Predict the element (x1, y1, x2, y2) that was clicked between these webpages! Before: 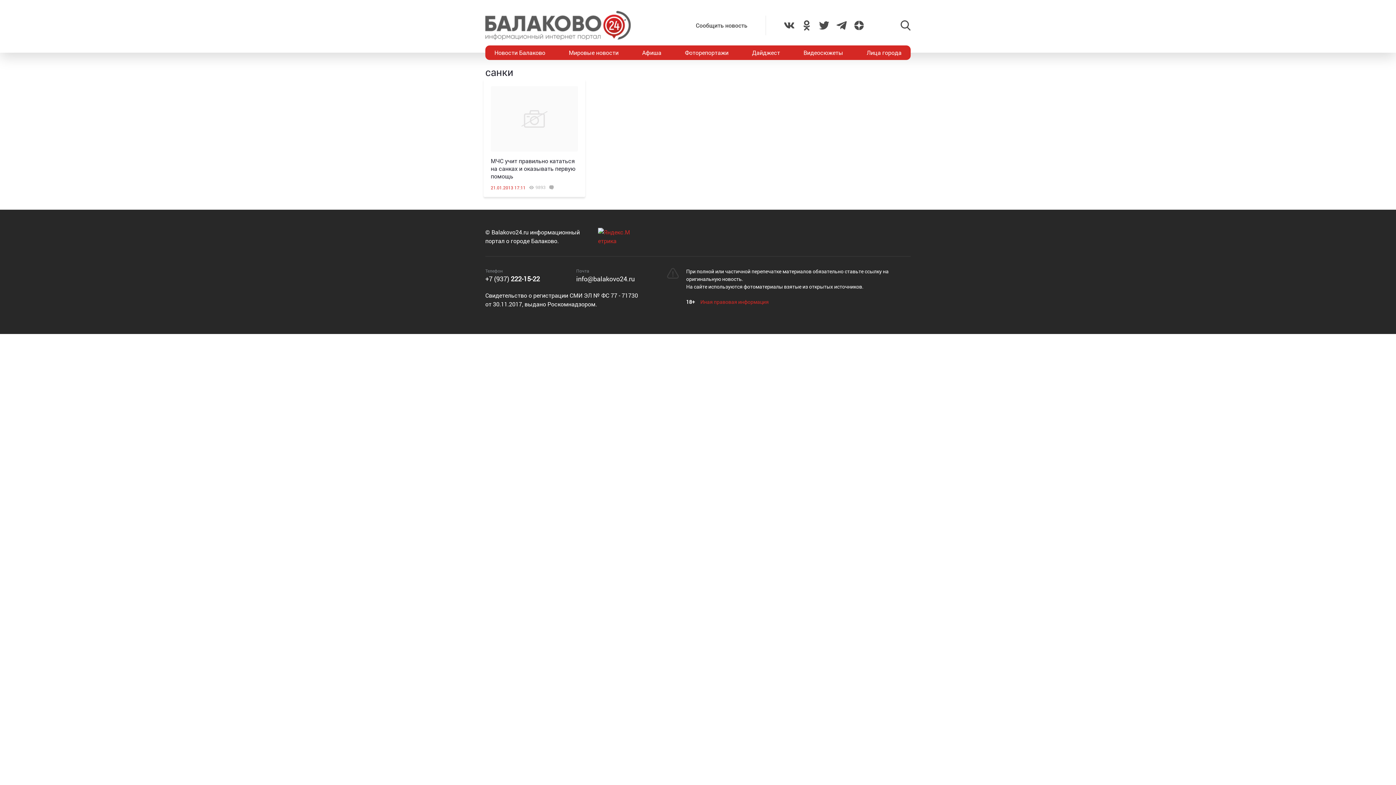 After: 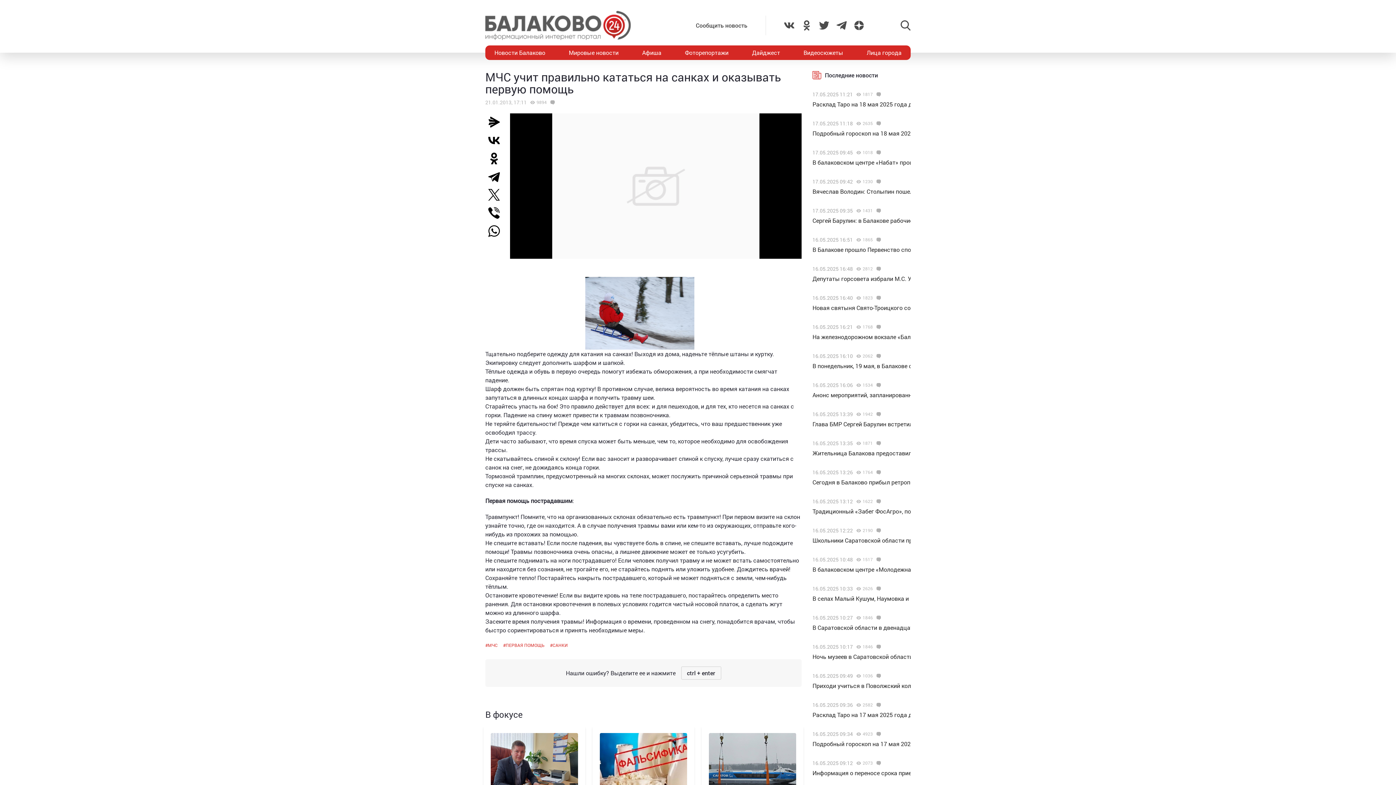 Action: bbox: (490, 86, 578, 151)